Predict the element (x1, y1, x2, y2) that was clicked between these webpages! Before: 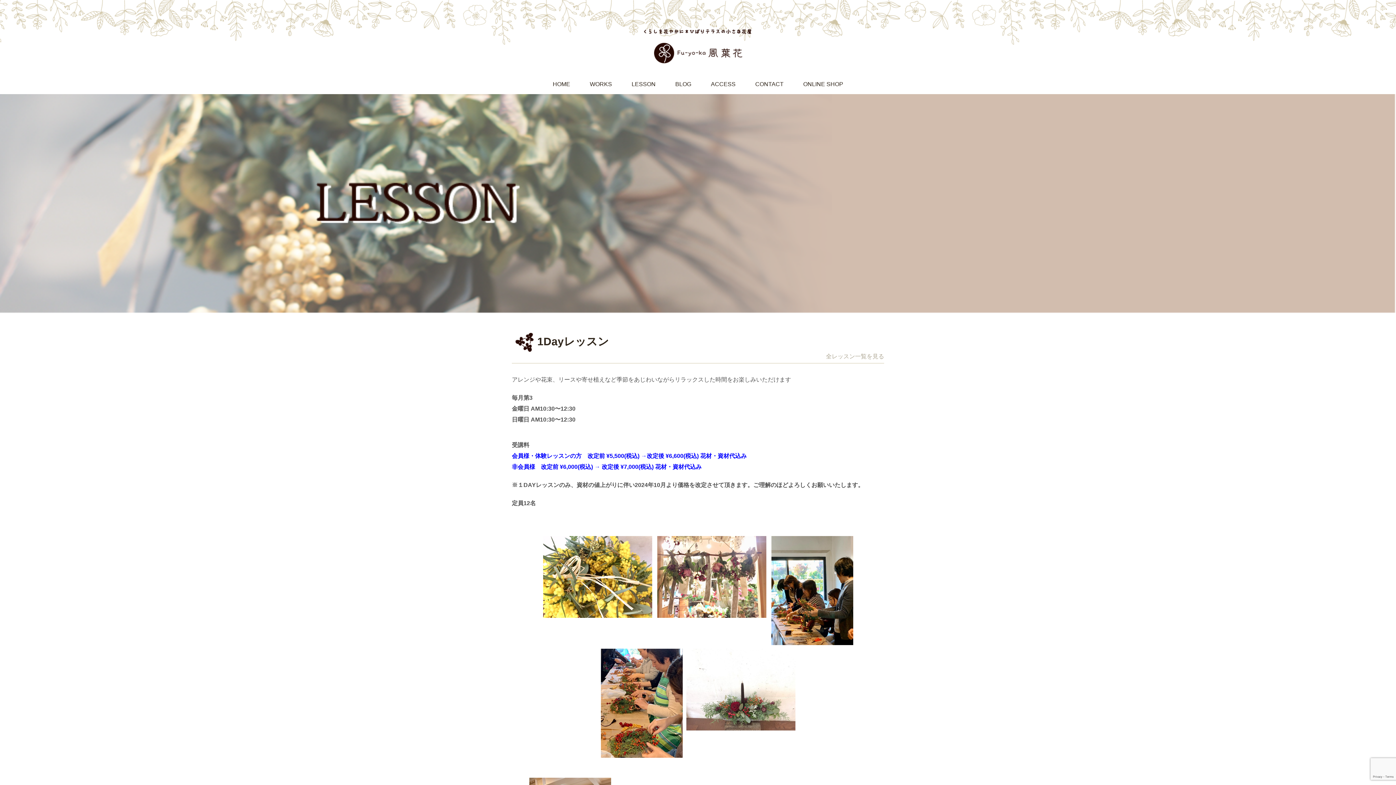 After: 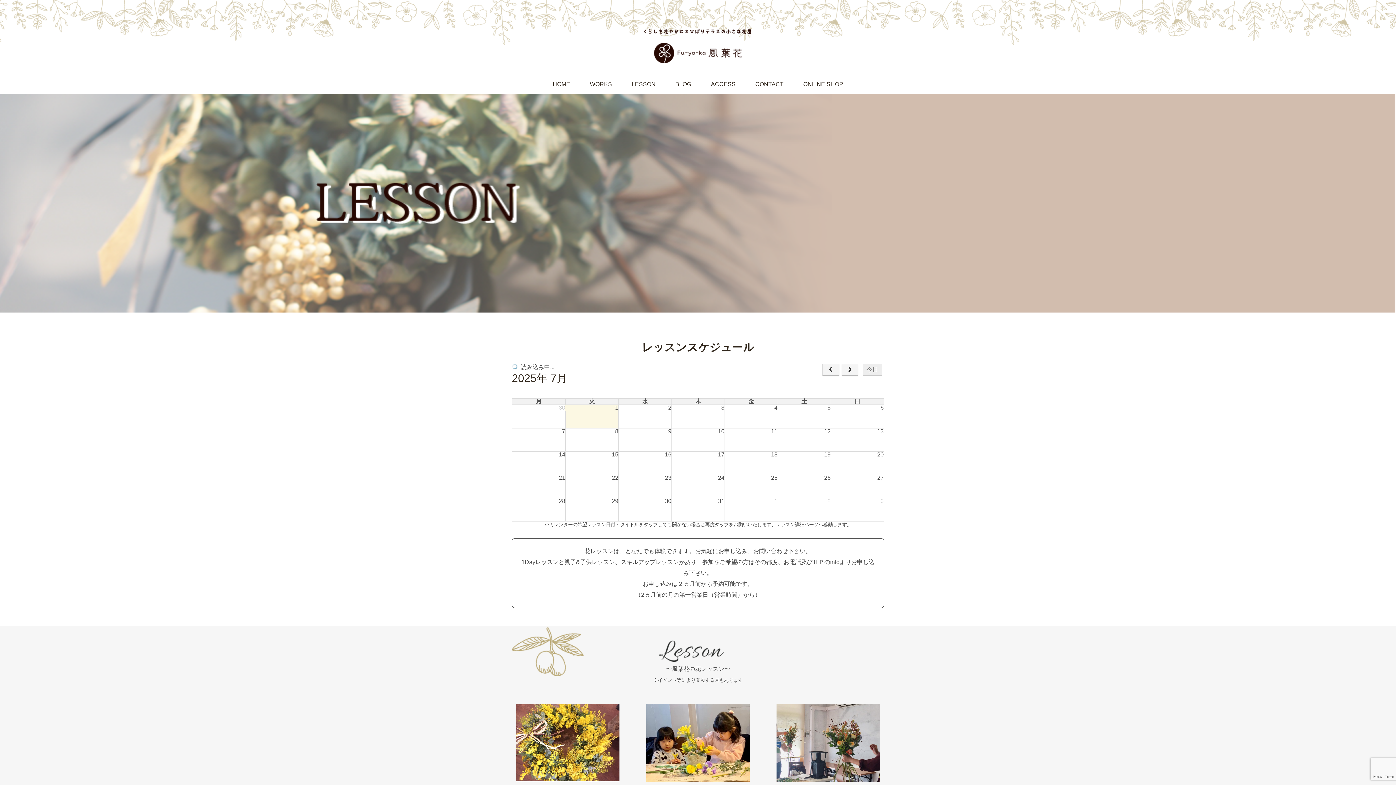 Action: bbox: (631, 77, 655, 90) label: LESSON